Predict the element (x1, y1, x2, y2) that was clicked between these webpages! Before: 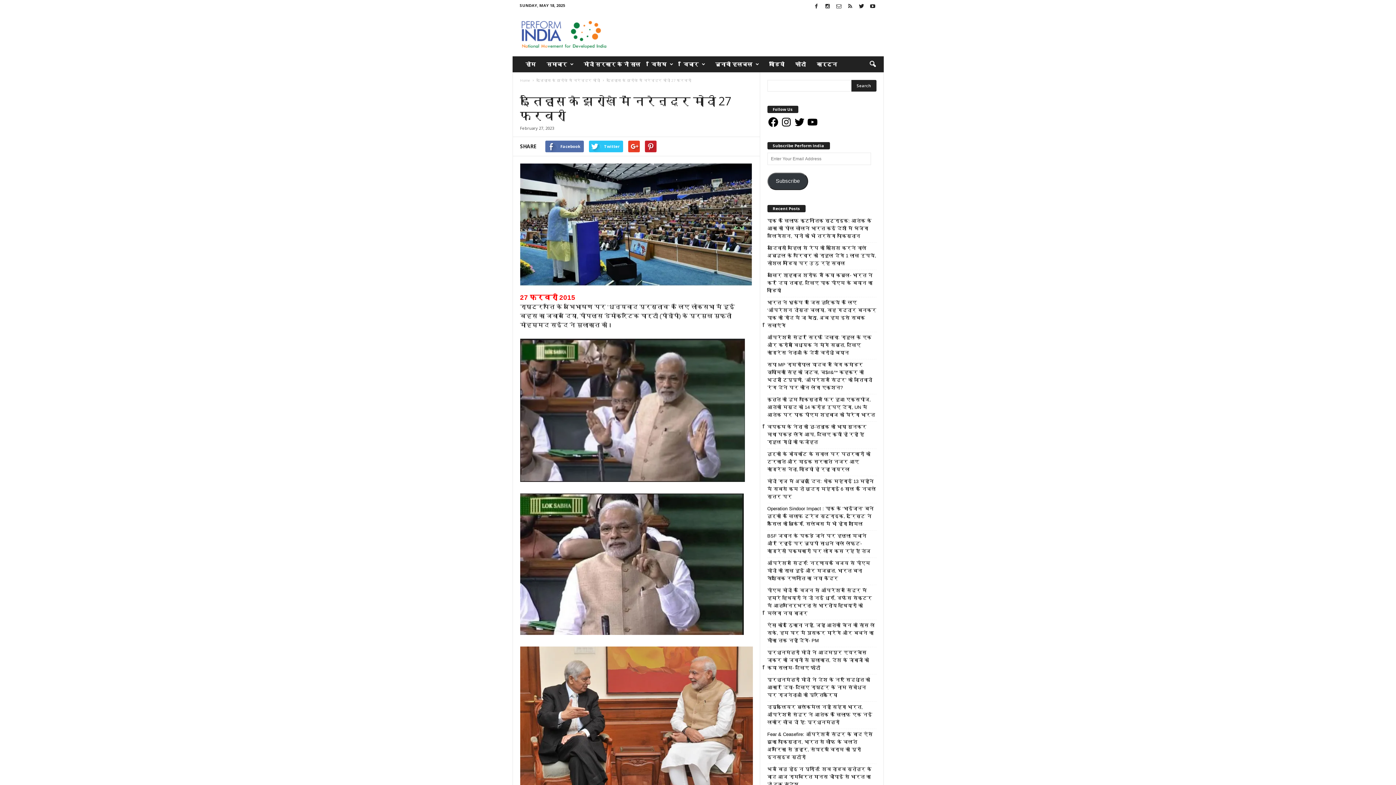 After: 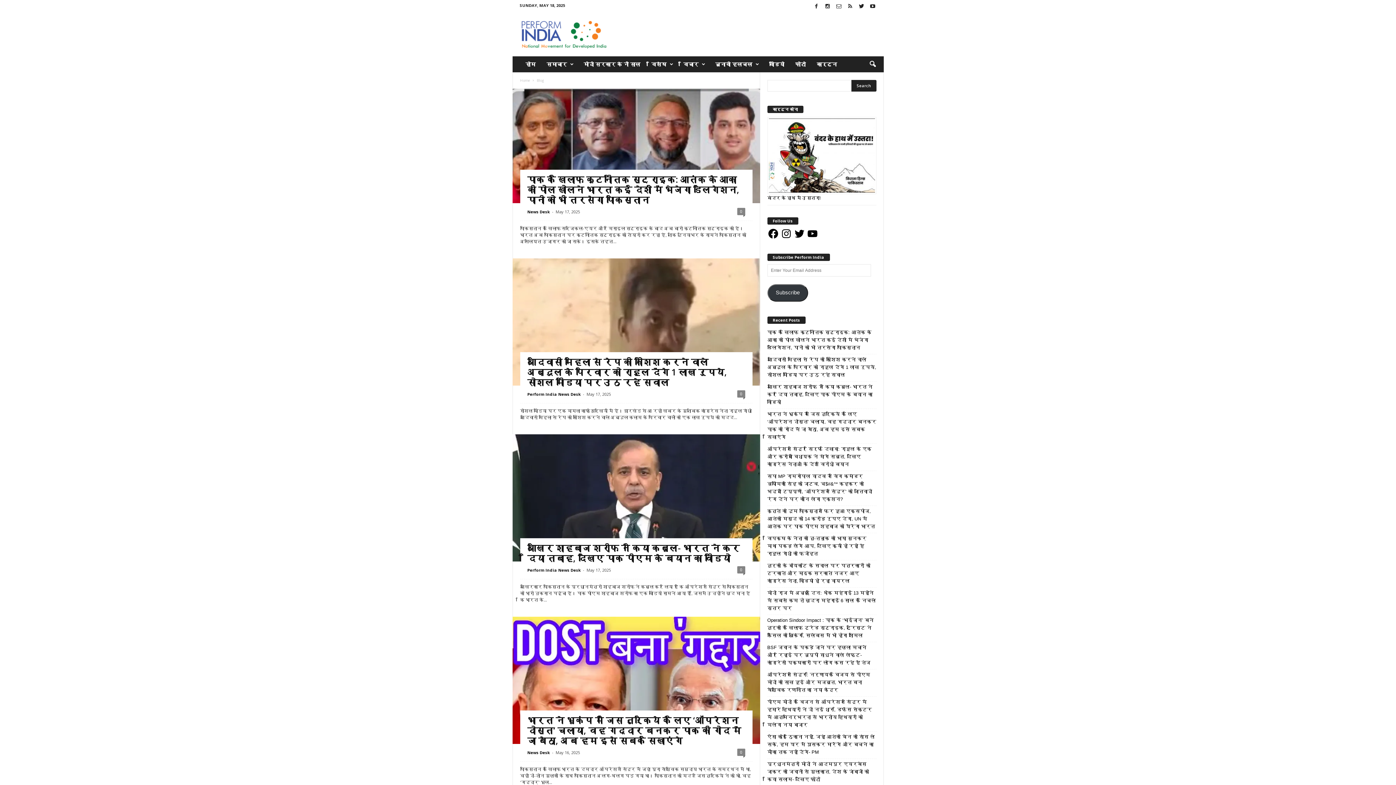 Action: bbox: (520, 77, 531, 82) label: Home 